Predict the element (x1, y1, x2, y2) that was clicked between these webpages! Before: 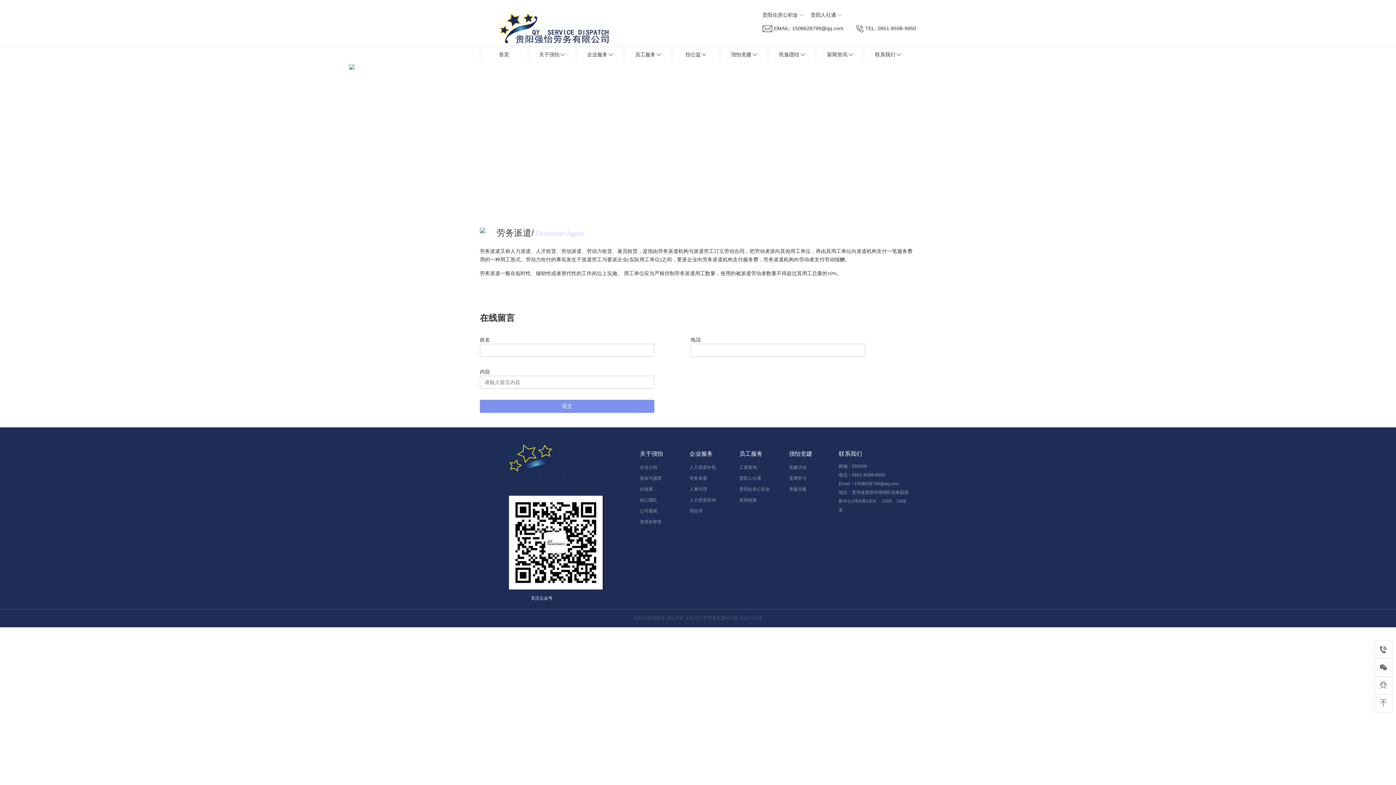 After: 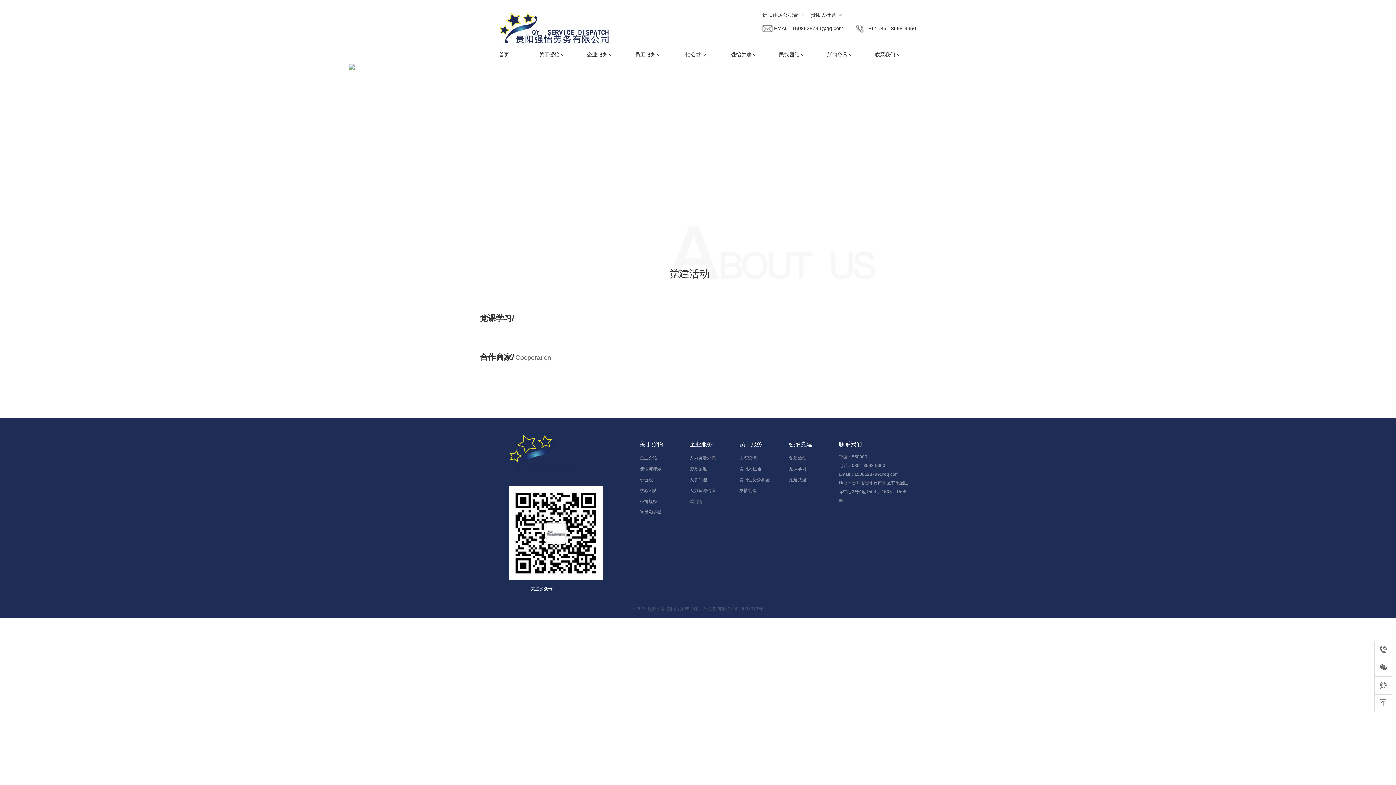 Action: label: 党建活动 bbox: (789, 462, 838, 473)